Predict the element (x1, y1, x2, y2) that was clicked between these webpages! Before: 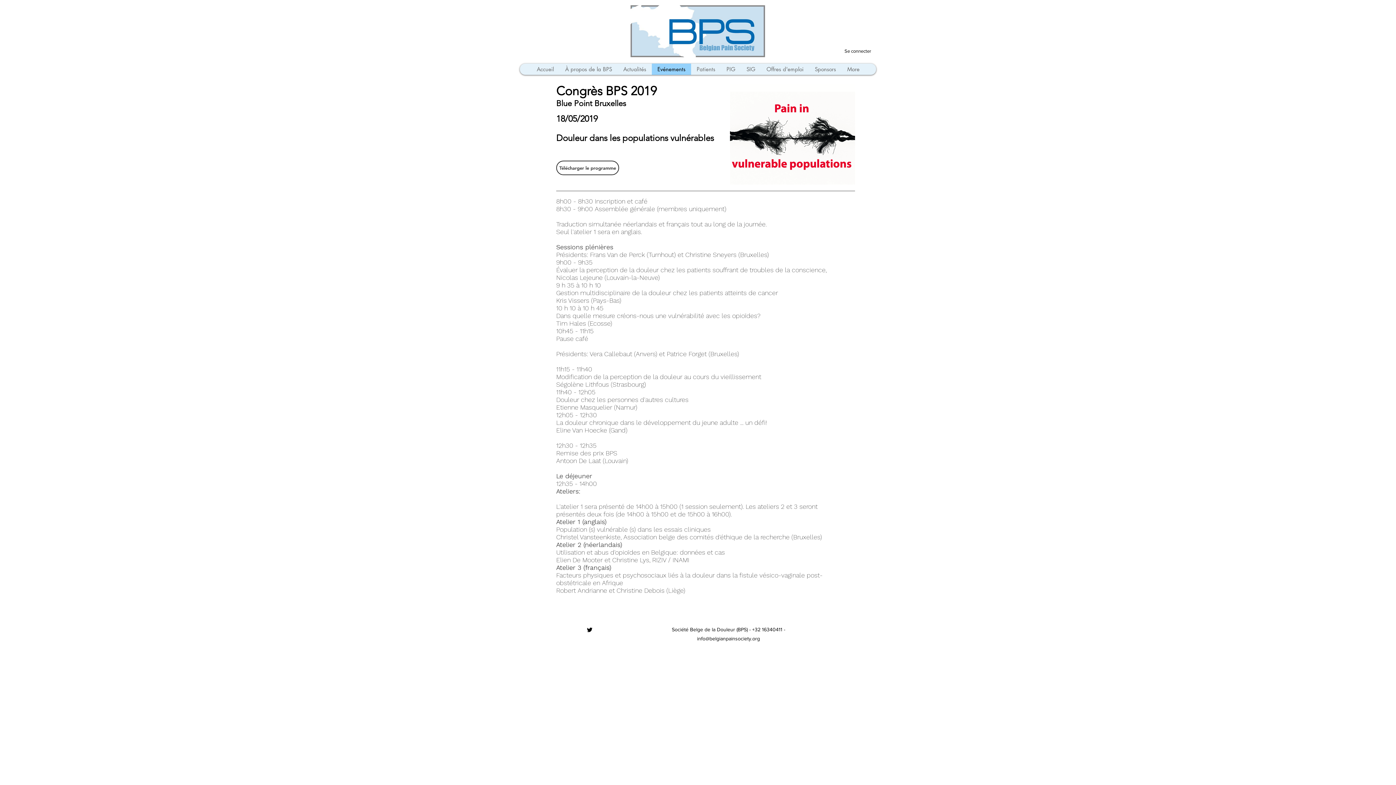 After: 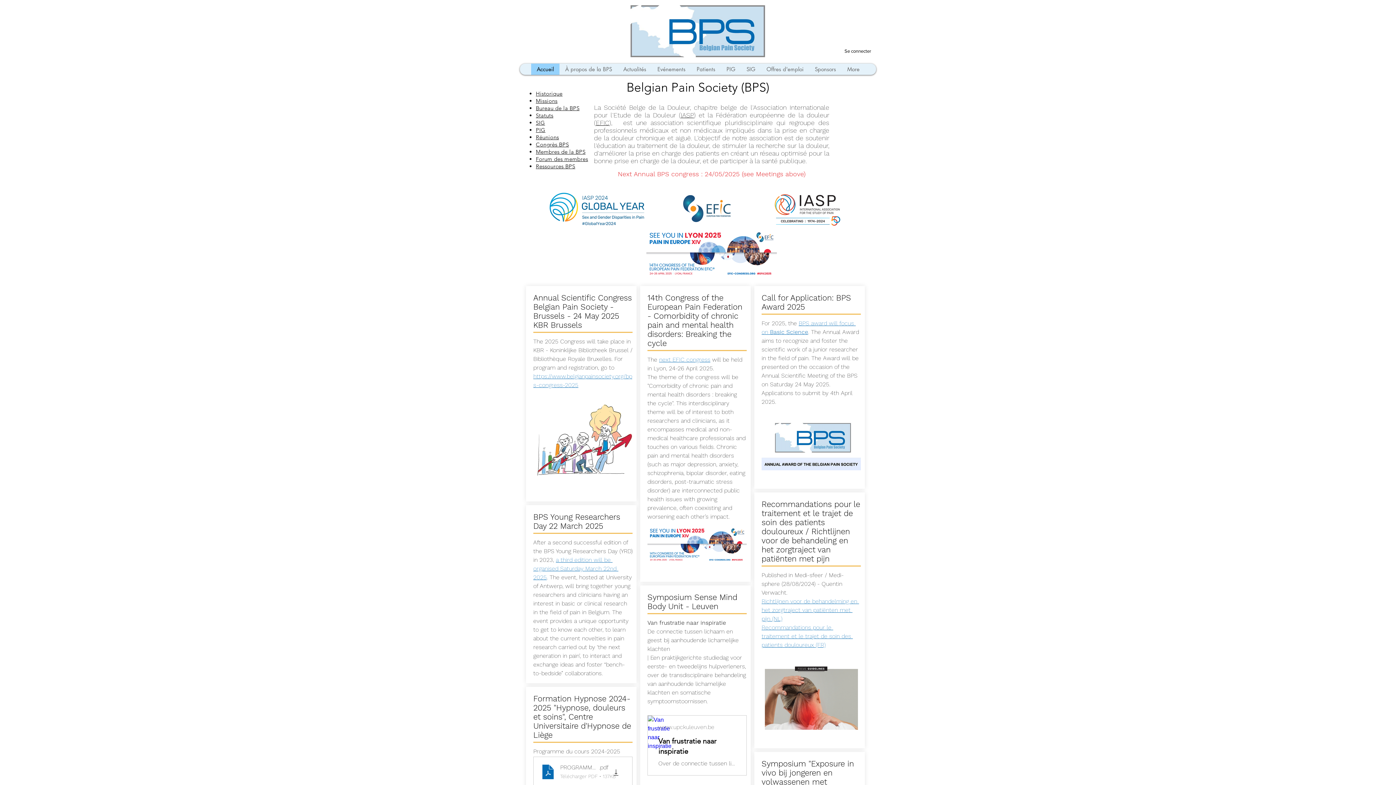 Action: bbox: (531, 63, 559, 74) label: Accueil